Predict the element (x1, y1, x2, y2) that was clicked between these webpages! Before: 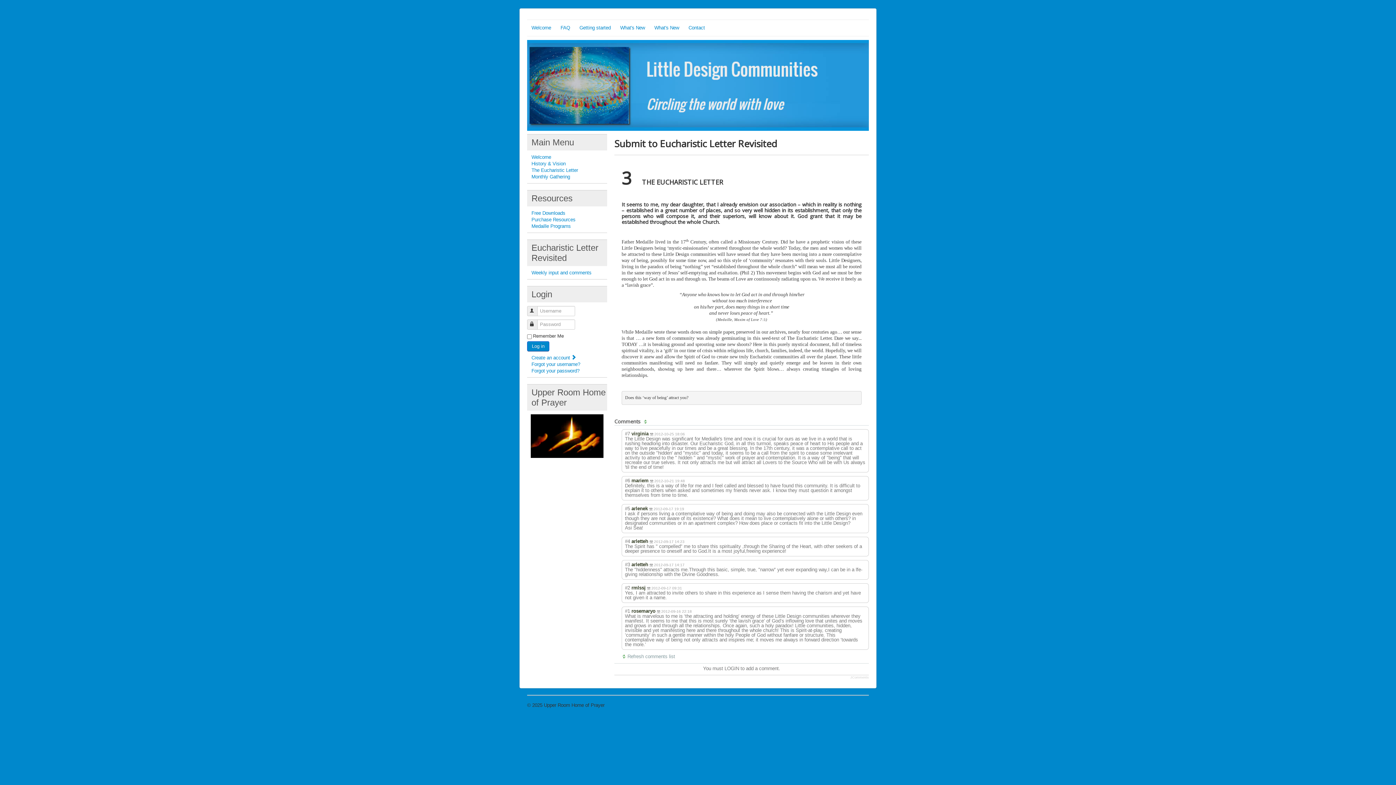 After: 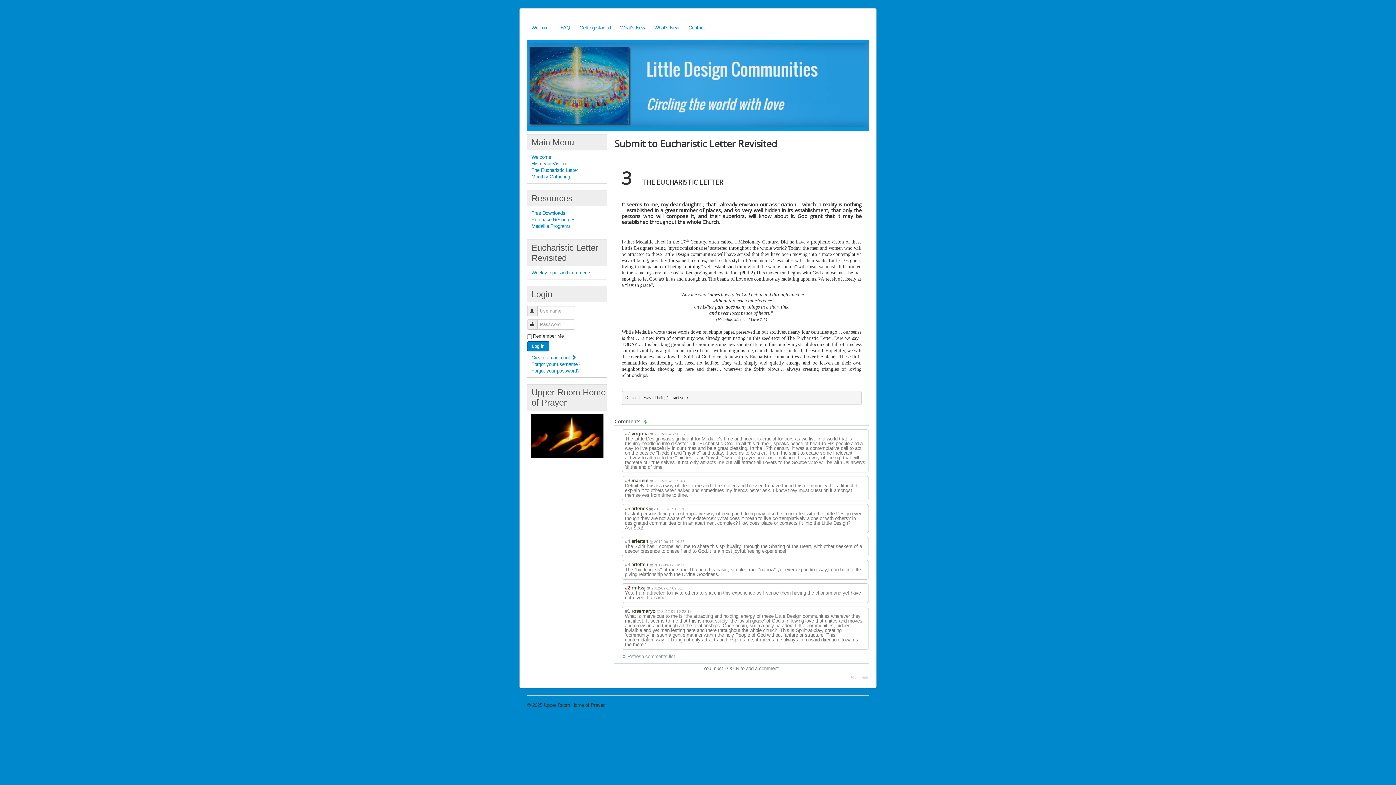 Action: label: #2 bbox: (625, 585, 630, 590)